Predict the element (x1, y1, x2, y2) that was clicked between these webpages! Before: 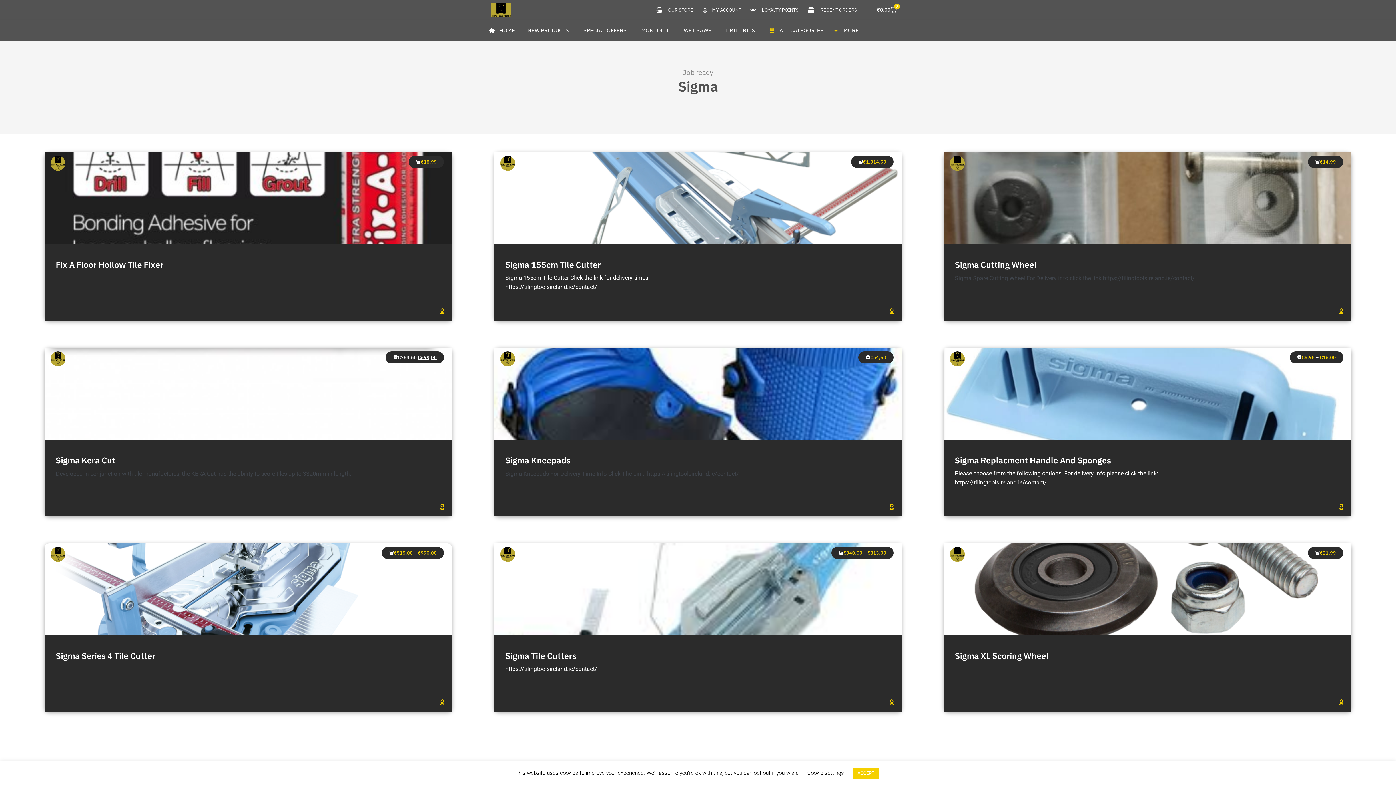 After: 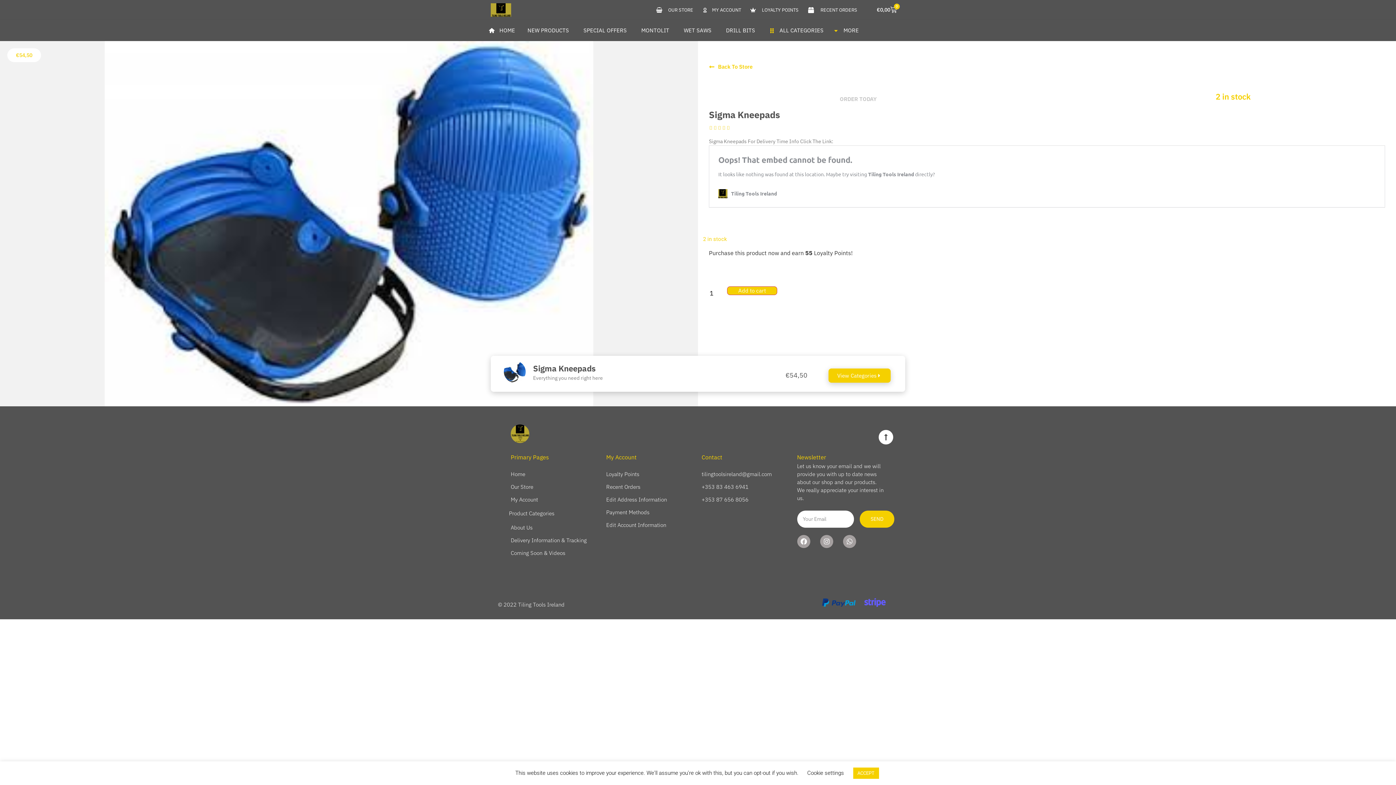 Action: label: Sigma Kneepads
Sigma Kneepads For Delivery Time Info Click The Link: https://tilingtoolsireland.ie/contact/   bbox: (494, 348, 901, 516)